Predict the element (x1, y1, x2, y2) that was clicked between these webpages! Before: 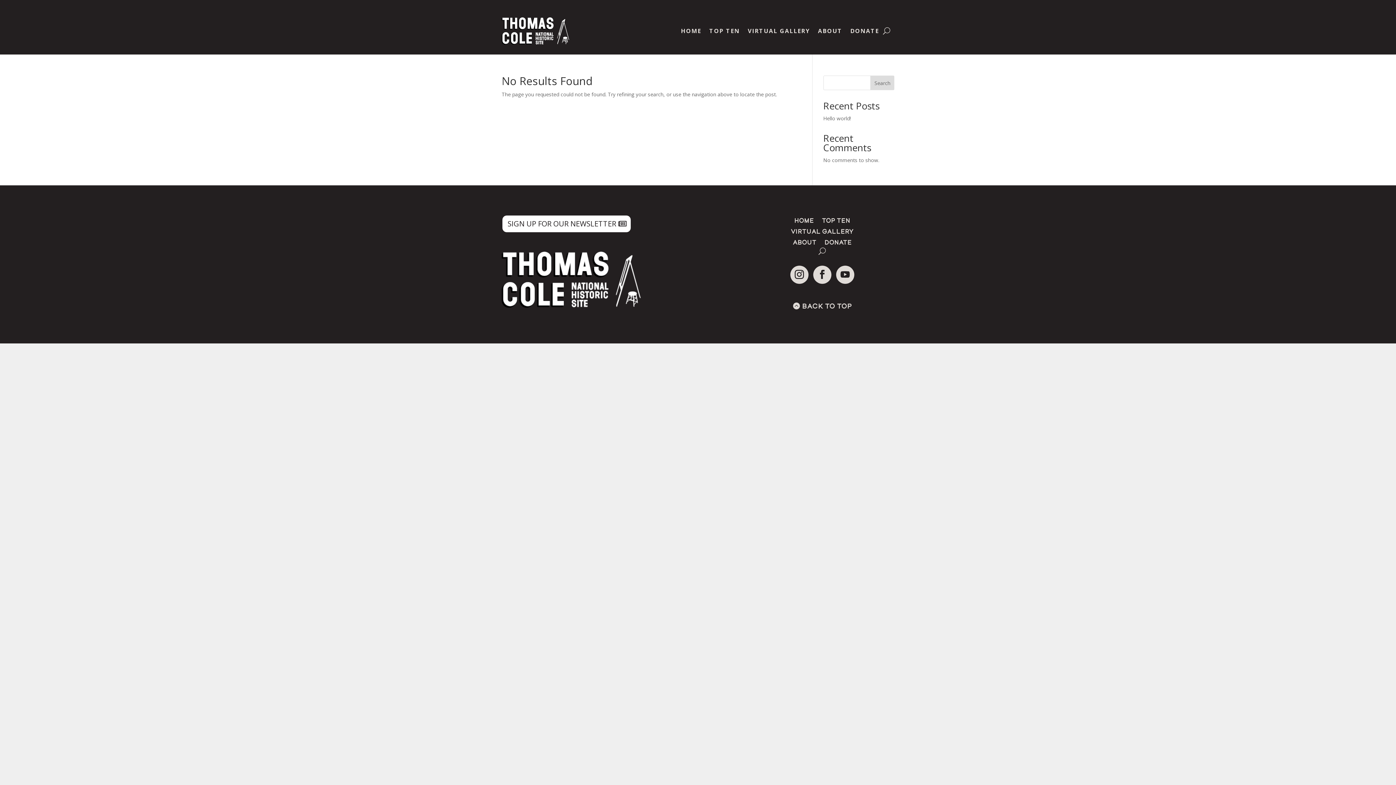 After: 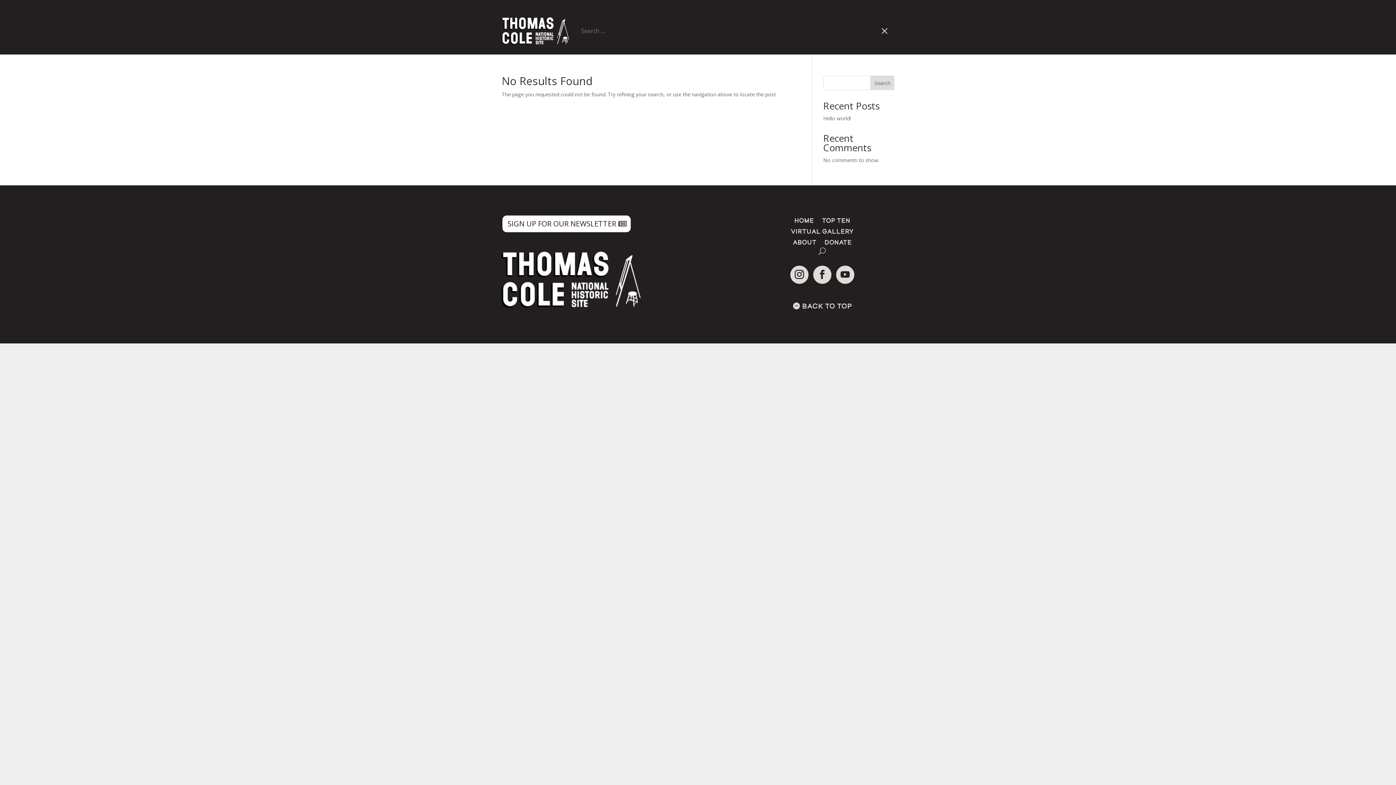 Action: bbox: (883, 17, 890, 44)